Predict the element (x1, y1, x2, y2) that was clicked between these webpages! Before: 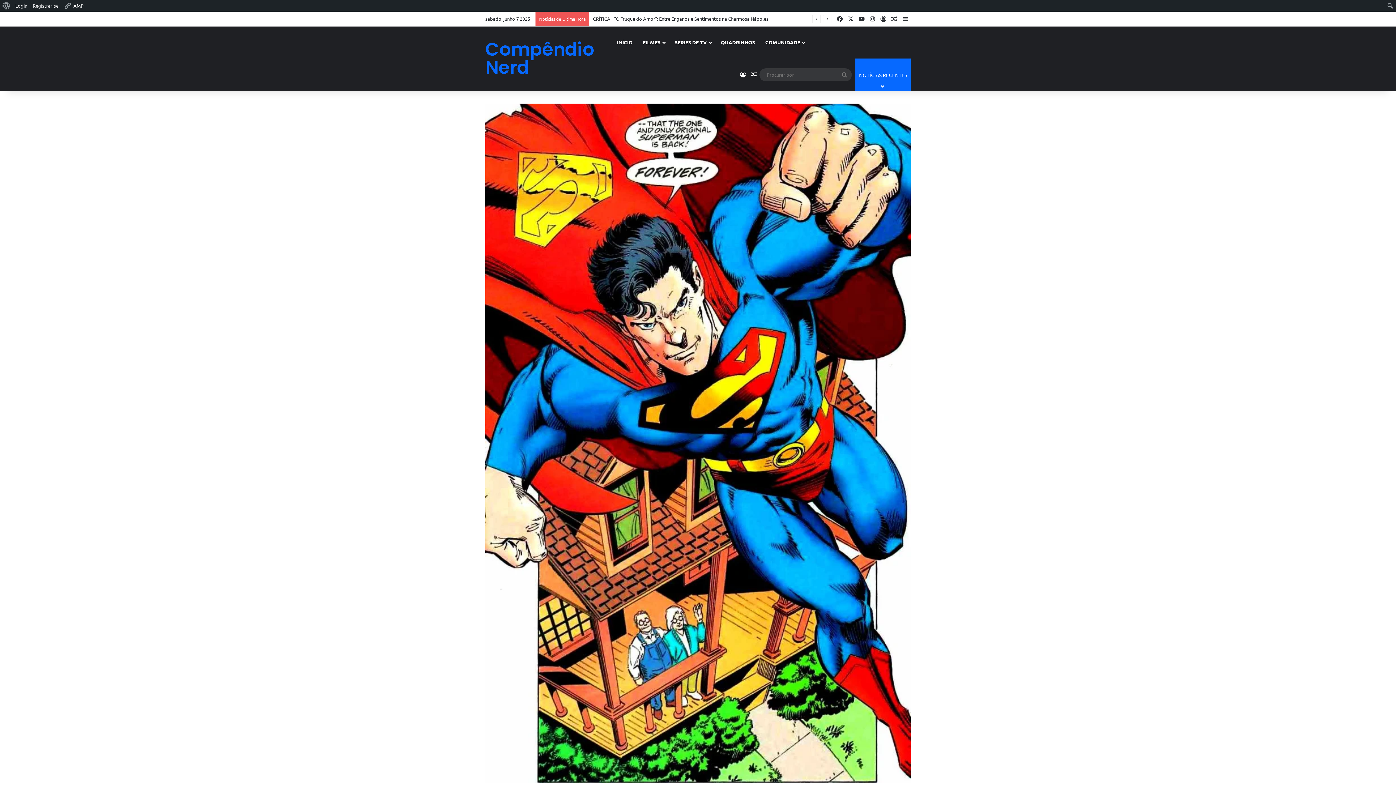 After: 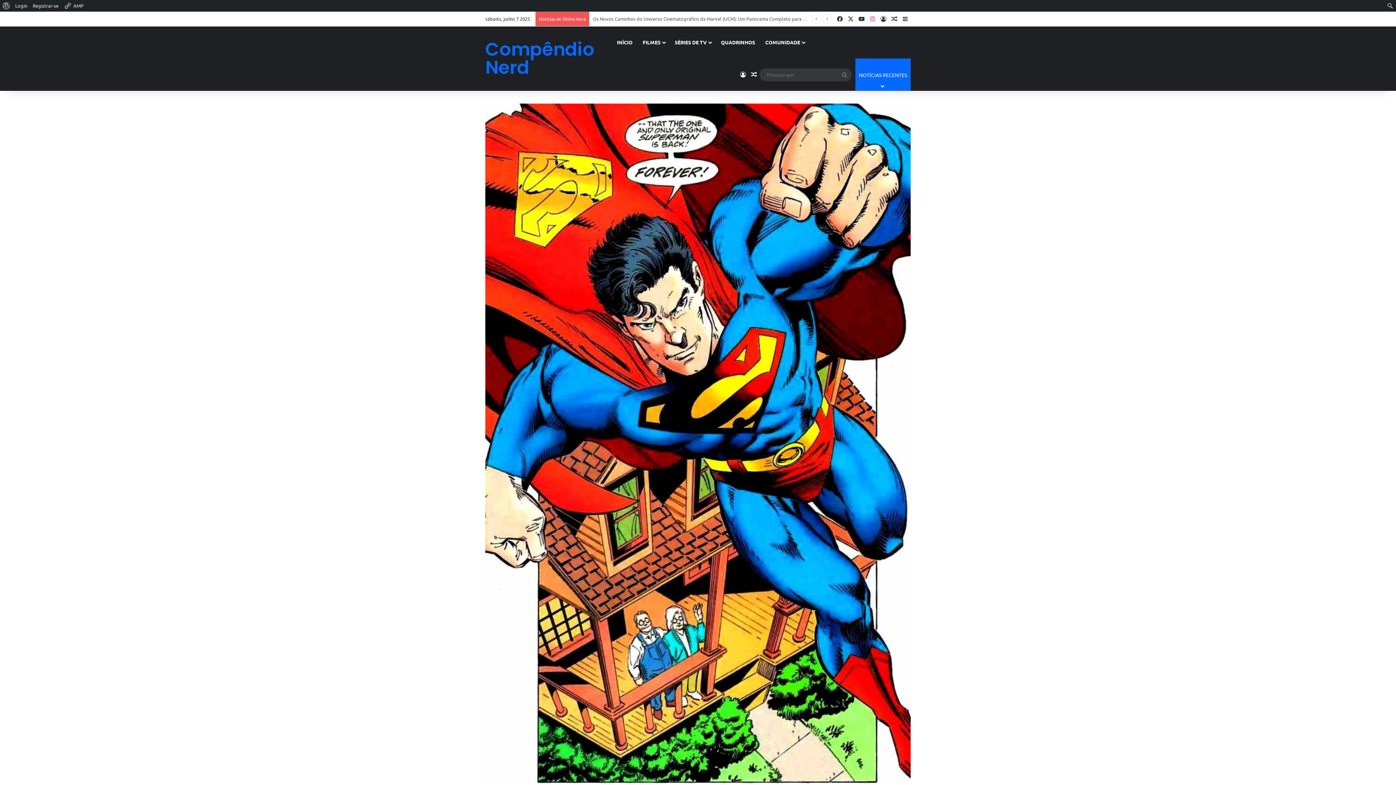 Action: bbox: (867, 11, 878, 26) label: Instagram